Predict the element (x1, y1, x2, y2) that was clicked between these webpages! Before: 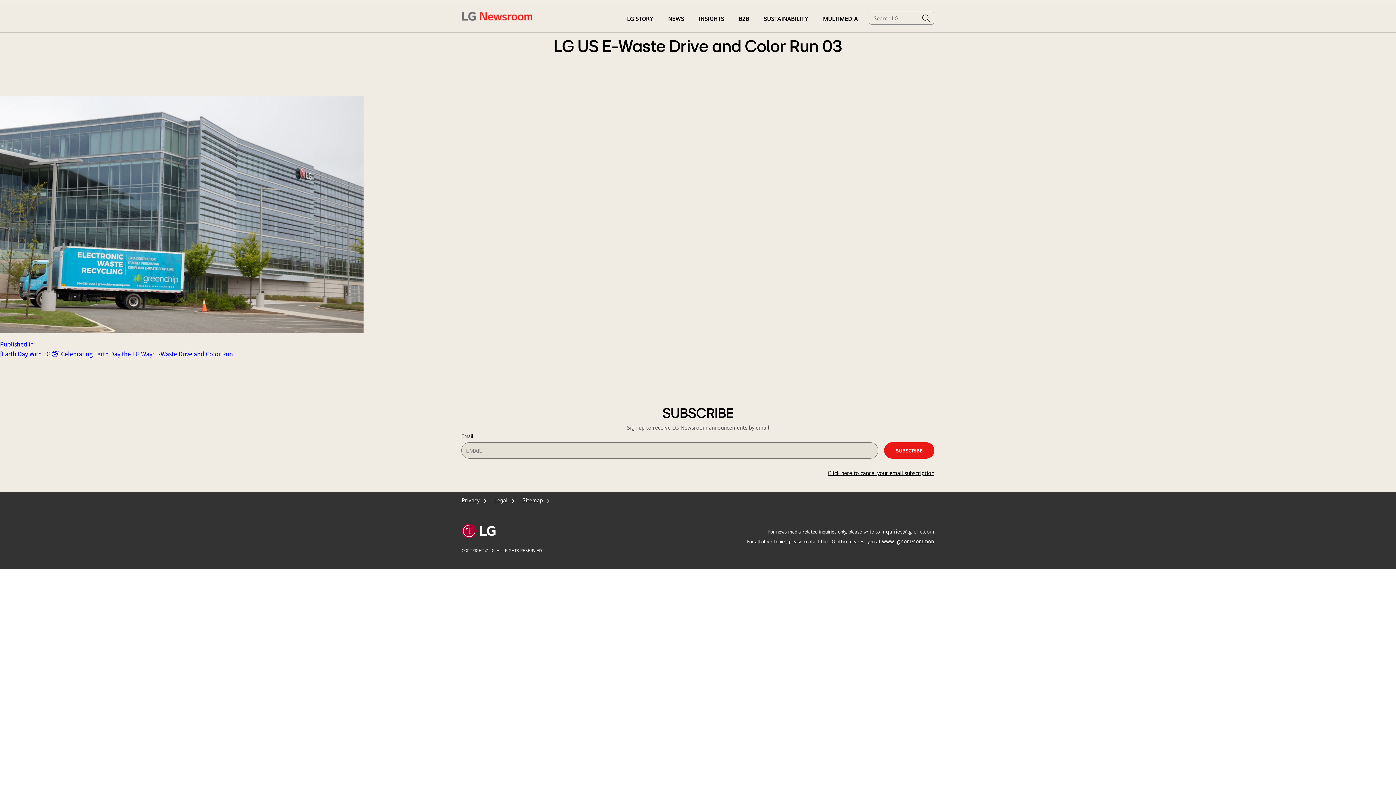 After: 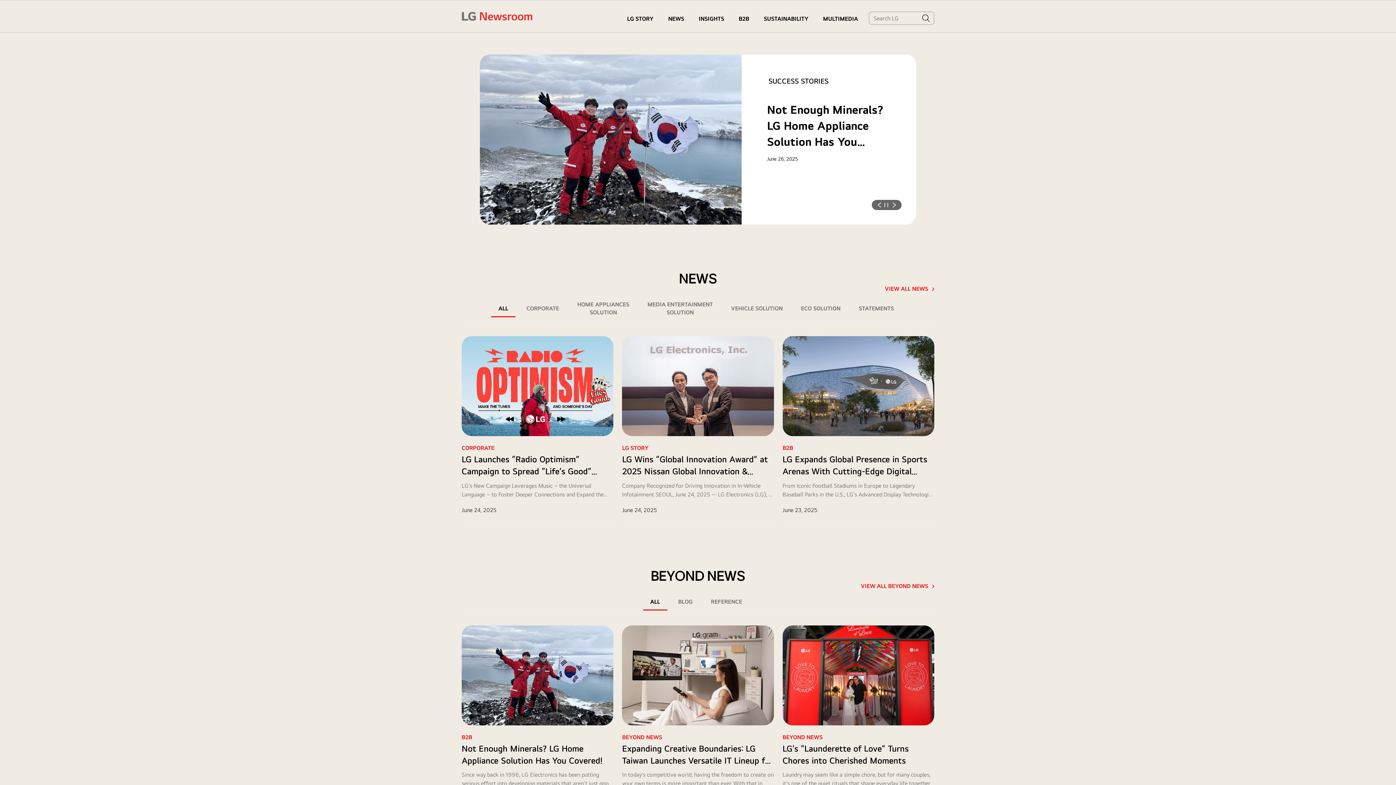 Action: bbox: (461, 9, 532, 22) label: LG Newsroom